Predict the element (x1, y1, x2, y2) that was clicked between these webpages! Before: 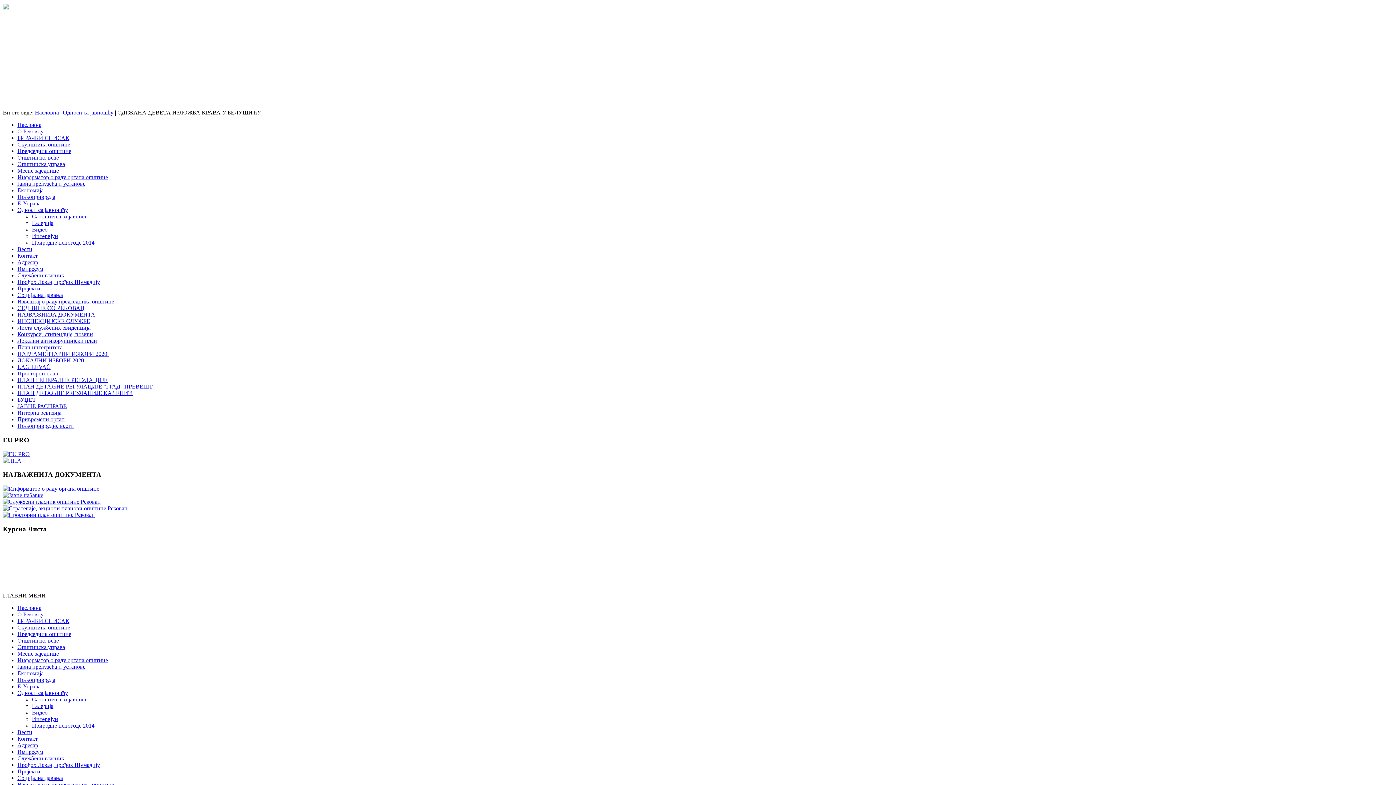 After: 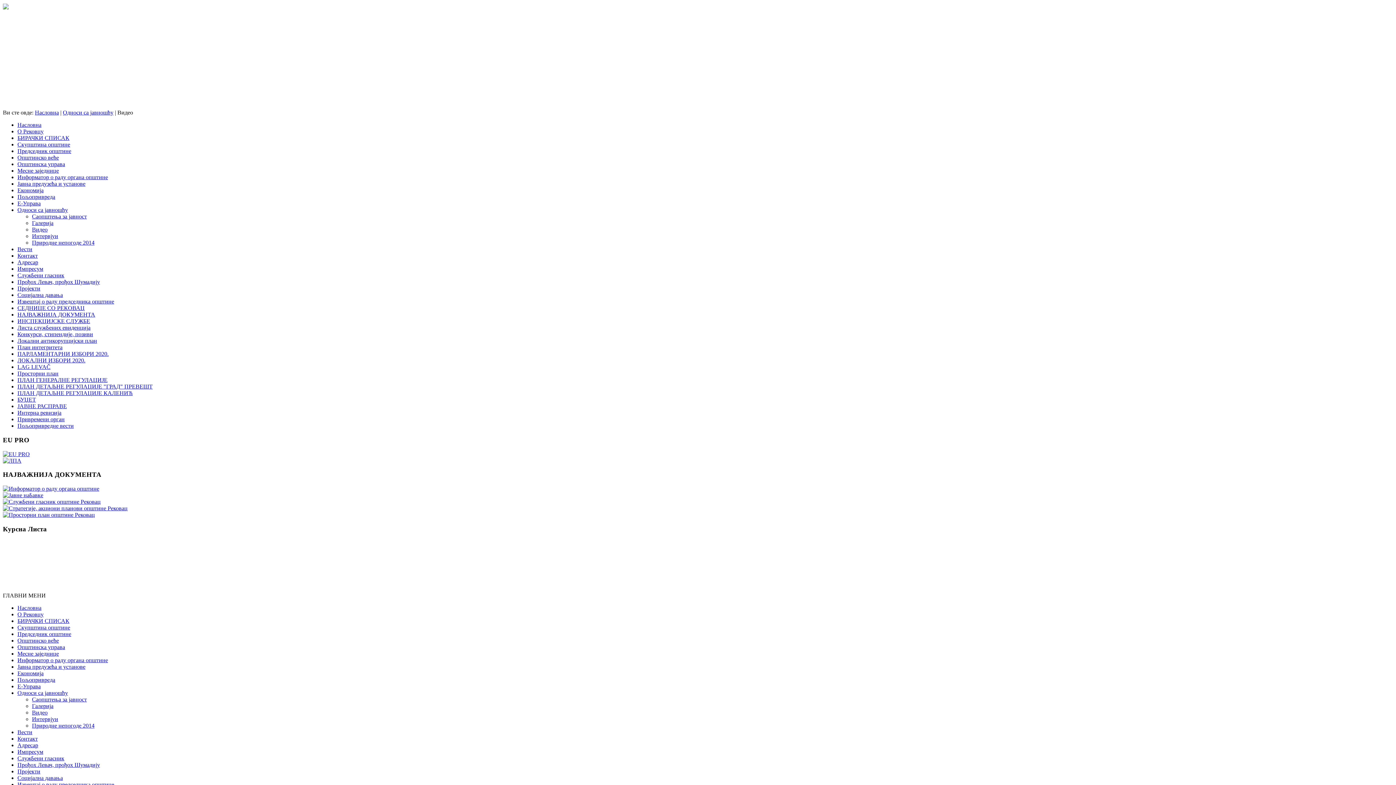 Action: bbox: (32, 709, 47, 715) label: Видео